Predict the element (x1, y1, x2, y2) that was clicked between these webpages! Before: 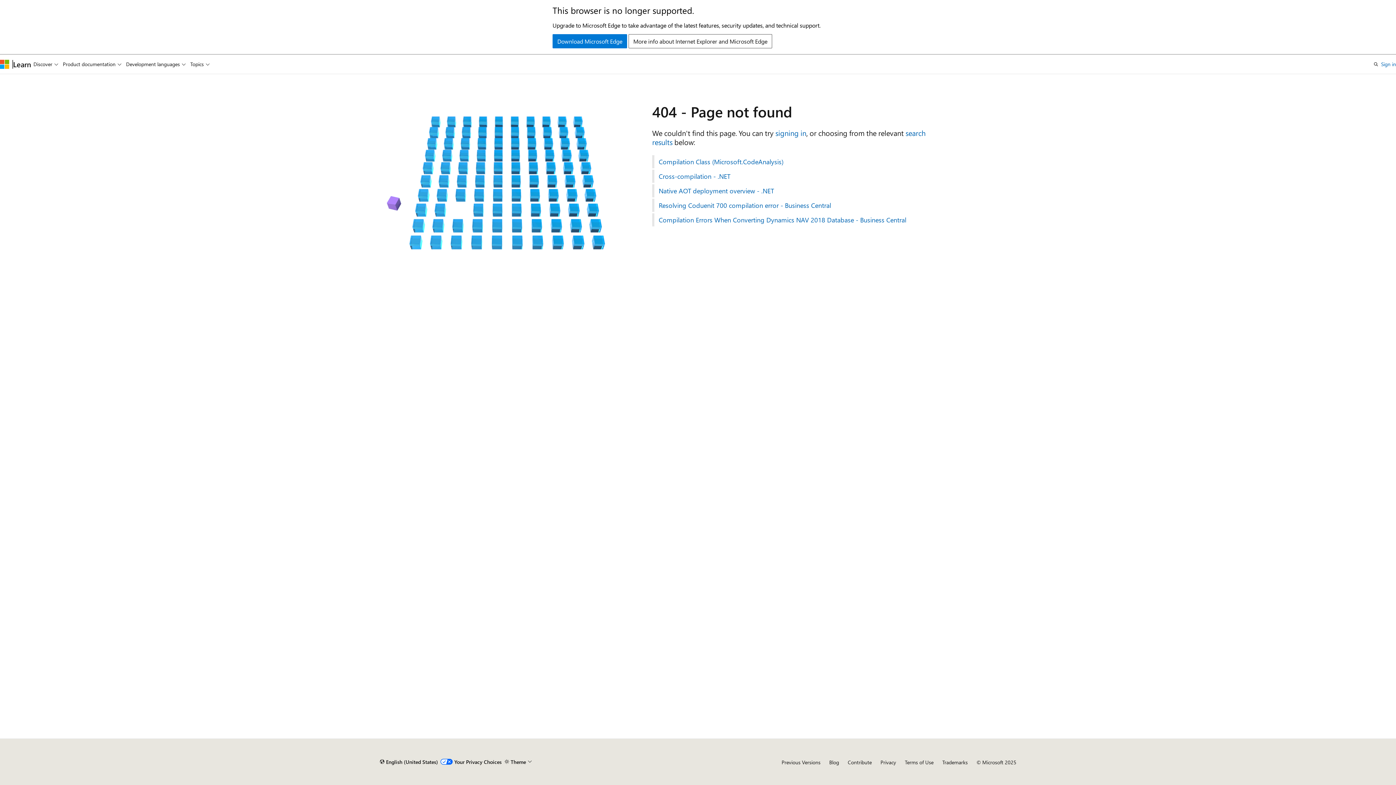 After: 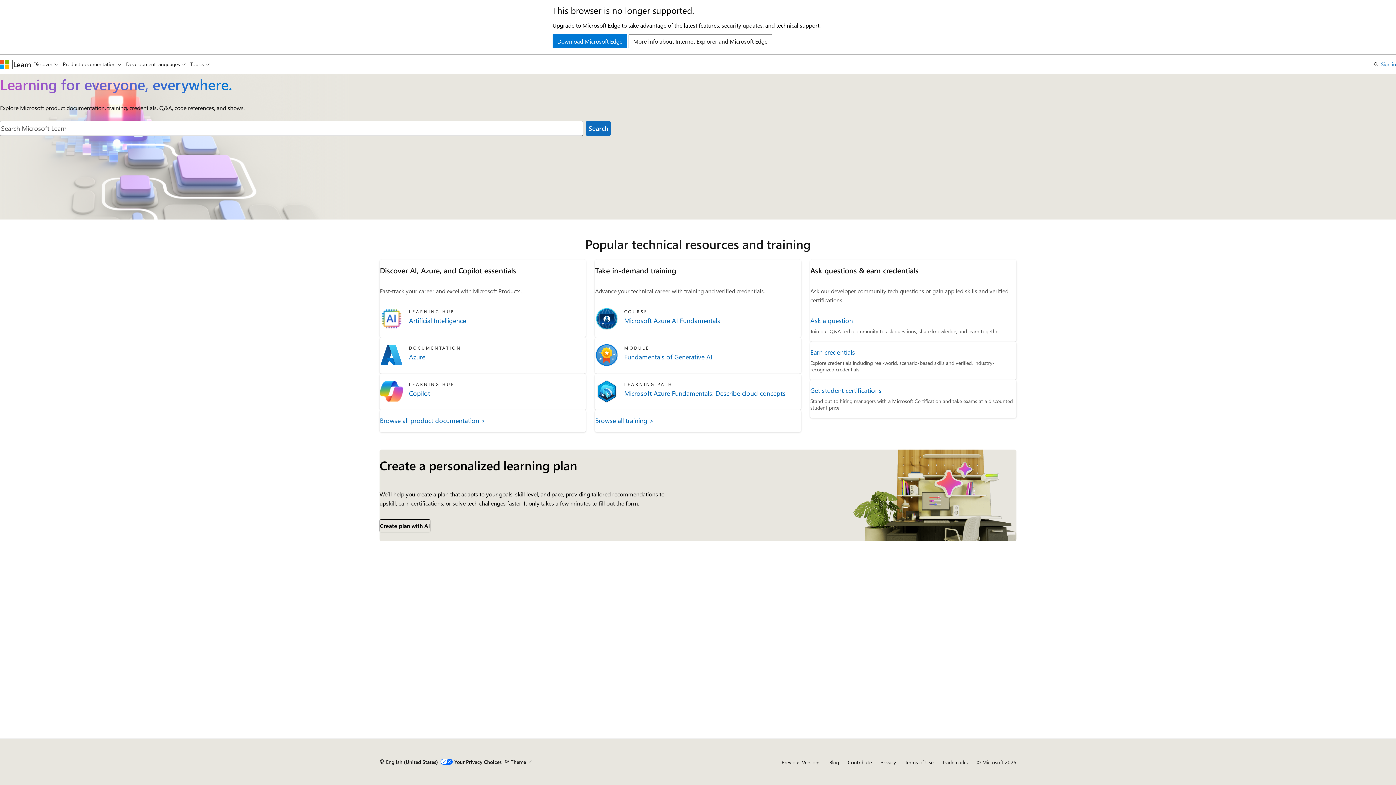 Action: bbox: (13, 59, 31, 68) label: Learn